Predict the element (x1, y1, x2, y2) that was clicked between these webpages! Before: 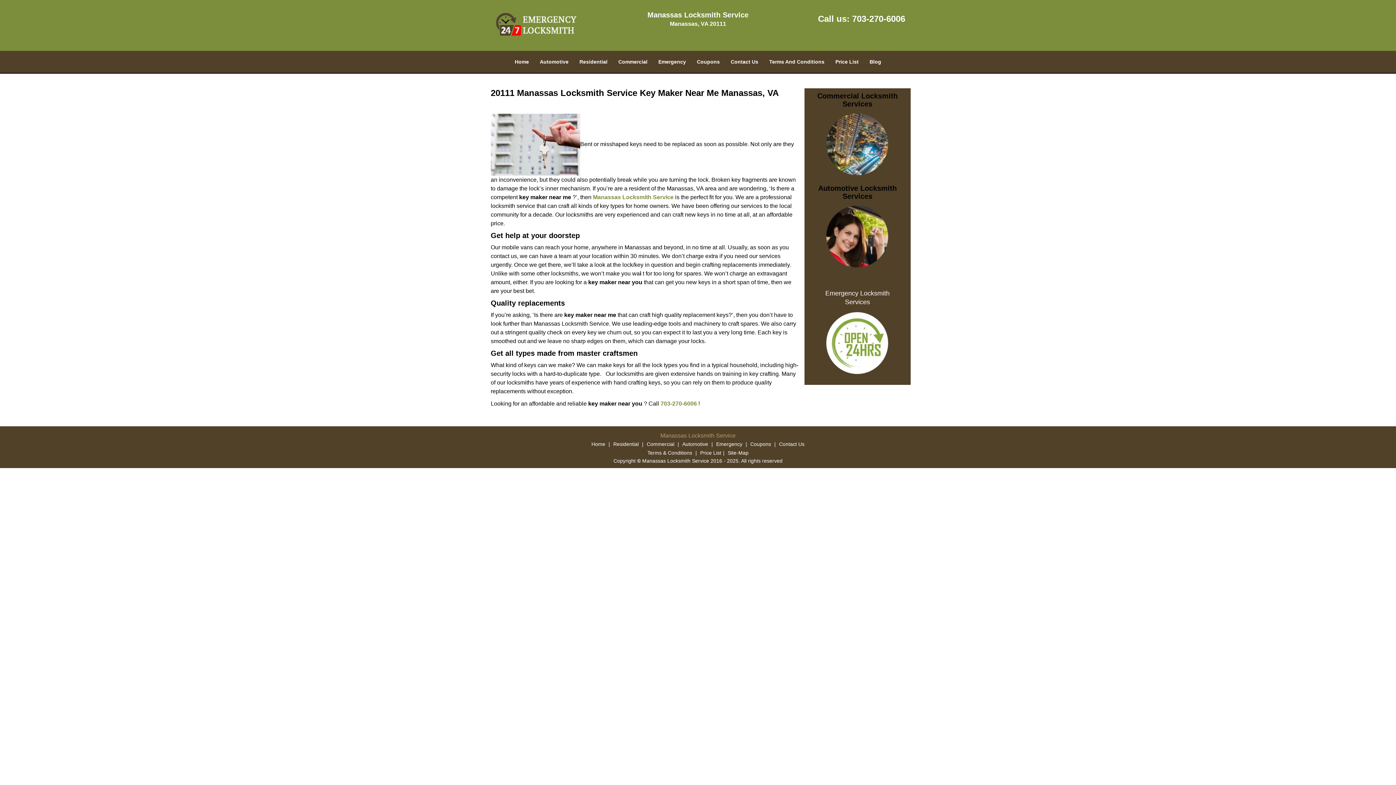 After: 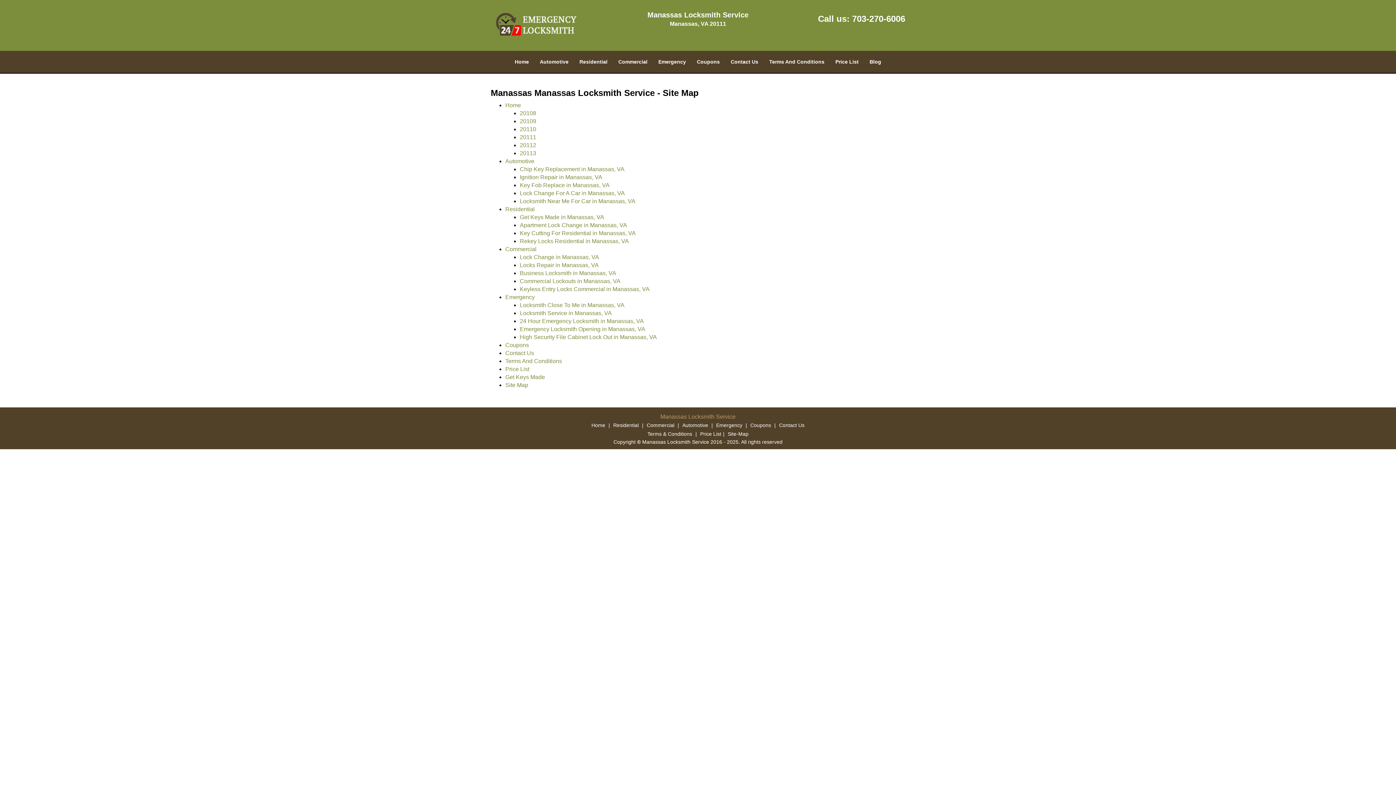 Action: bbox: (726, 413, 750, 419) label: Site-Map